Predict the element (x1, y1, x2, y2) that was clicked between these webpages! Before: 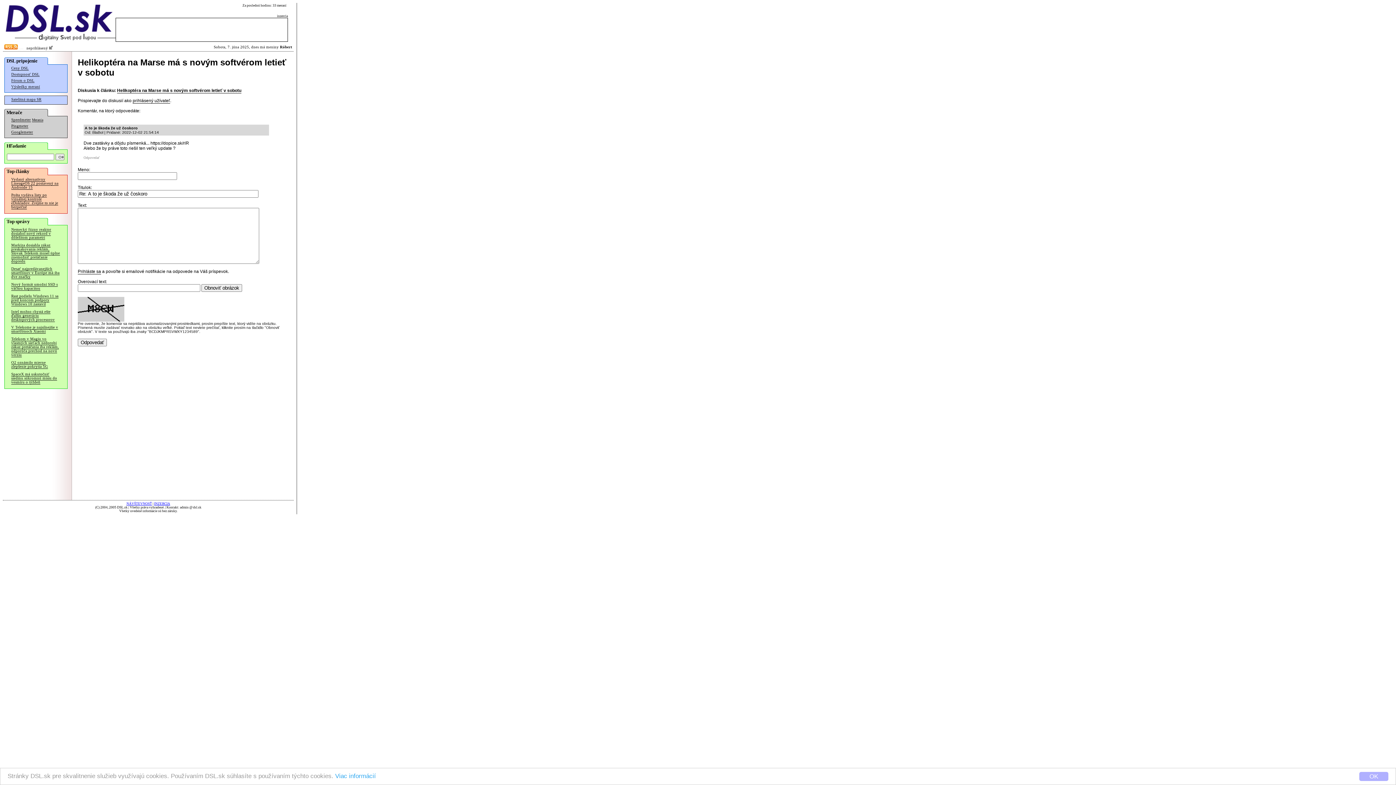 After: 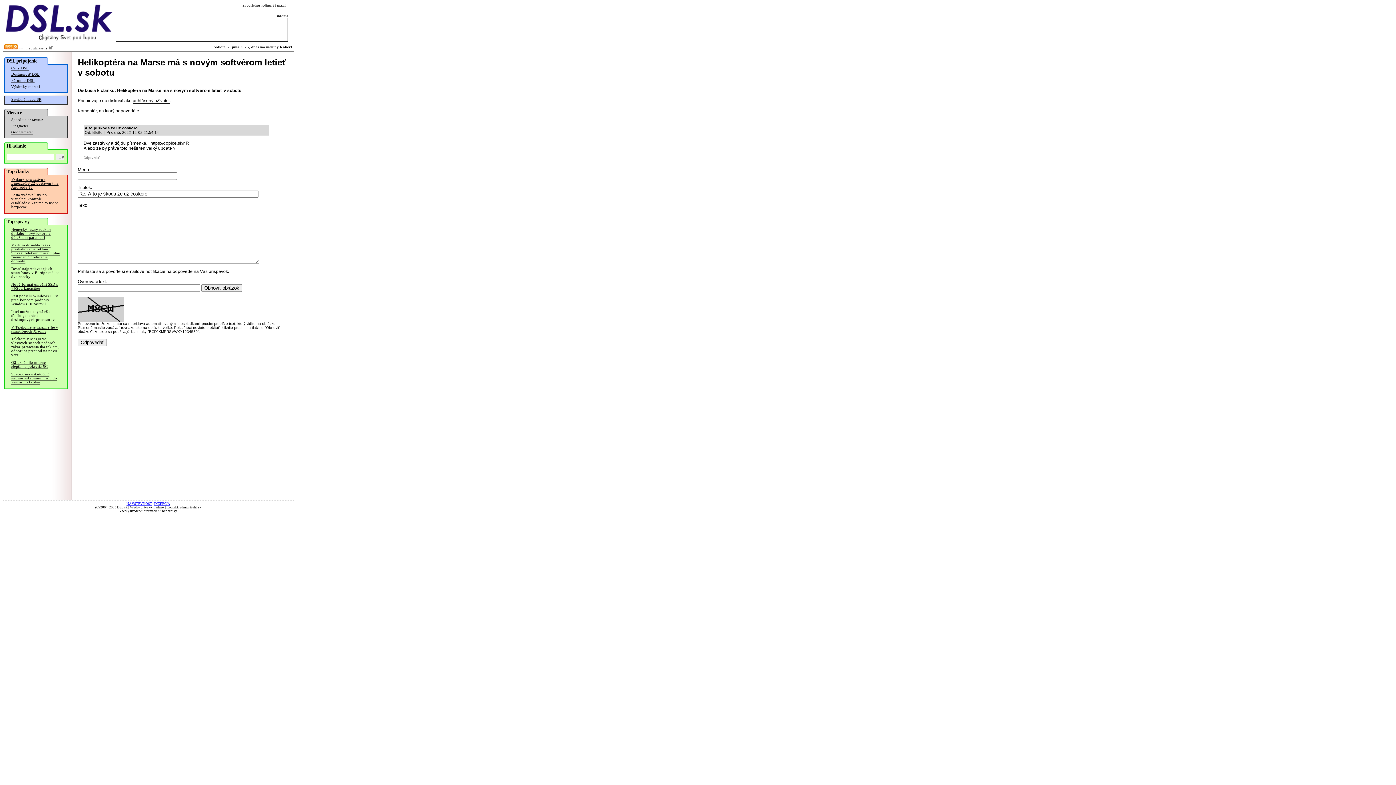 Action: bbox: (1359, 772, 1388, 781) label: OK